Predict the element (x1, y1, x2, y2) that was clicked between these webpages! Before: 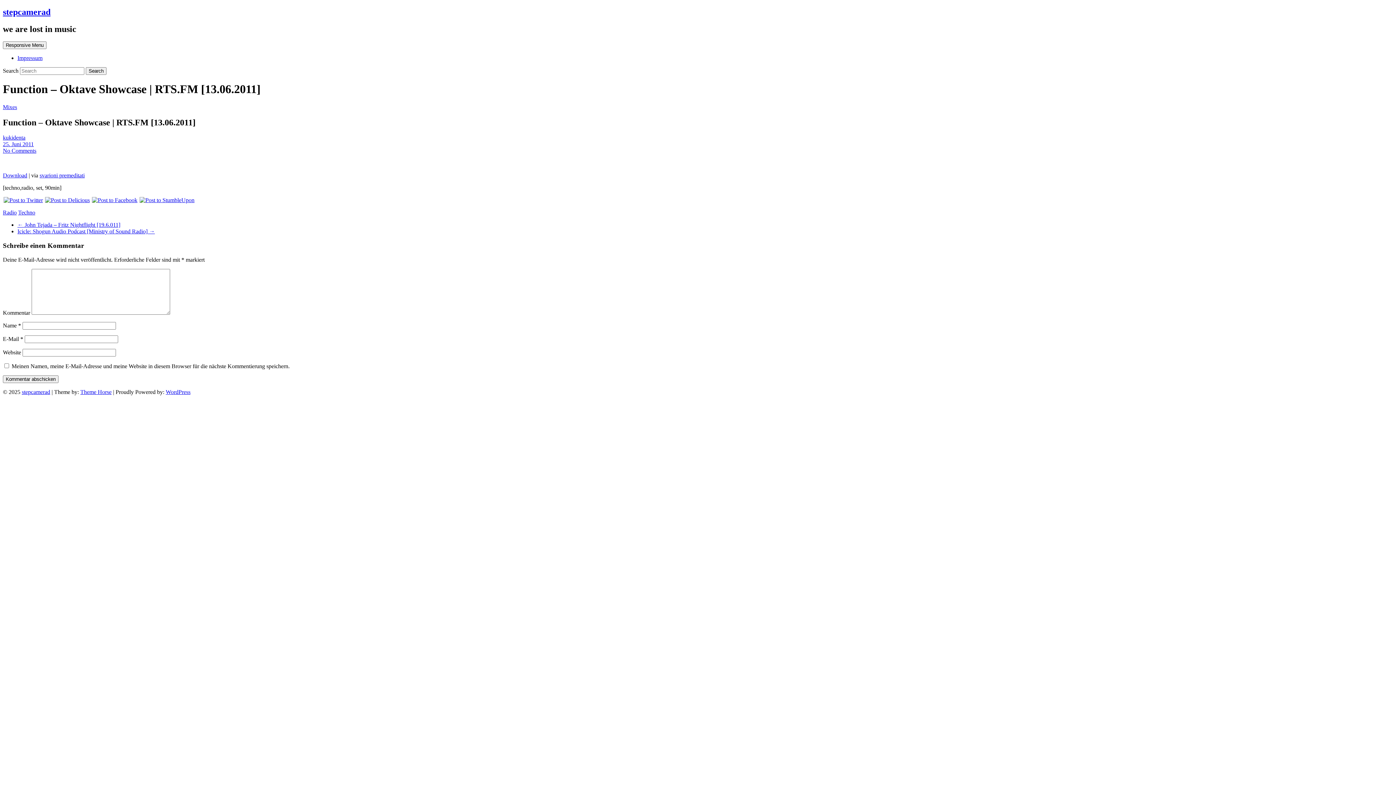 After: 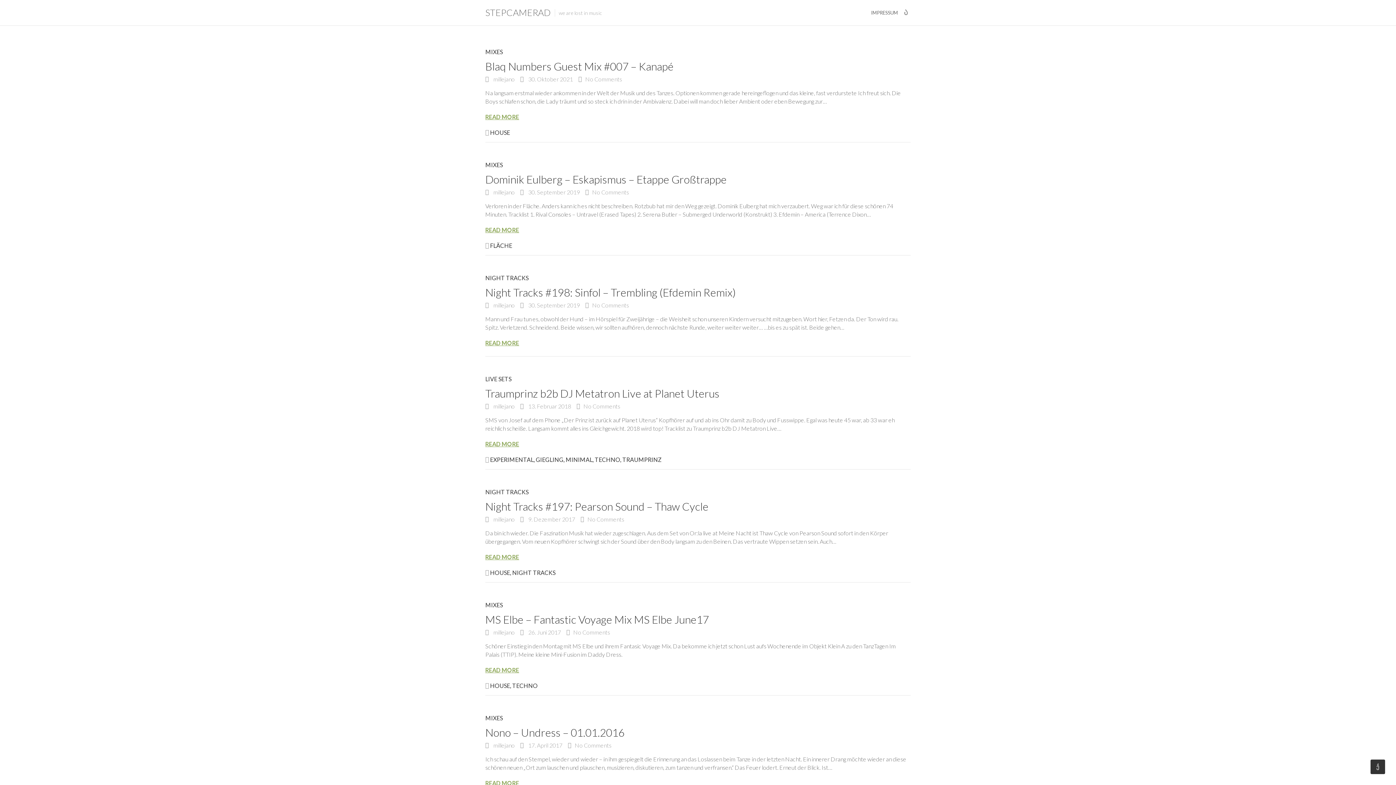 Action: bbox: (21, 389, 50, 395) label: stepcamerad